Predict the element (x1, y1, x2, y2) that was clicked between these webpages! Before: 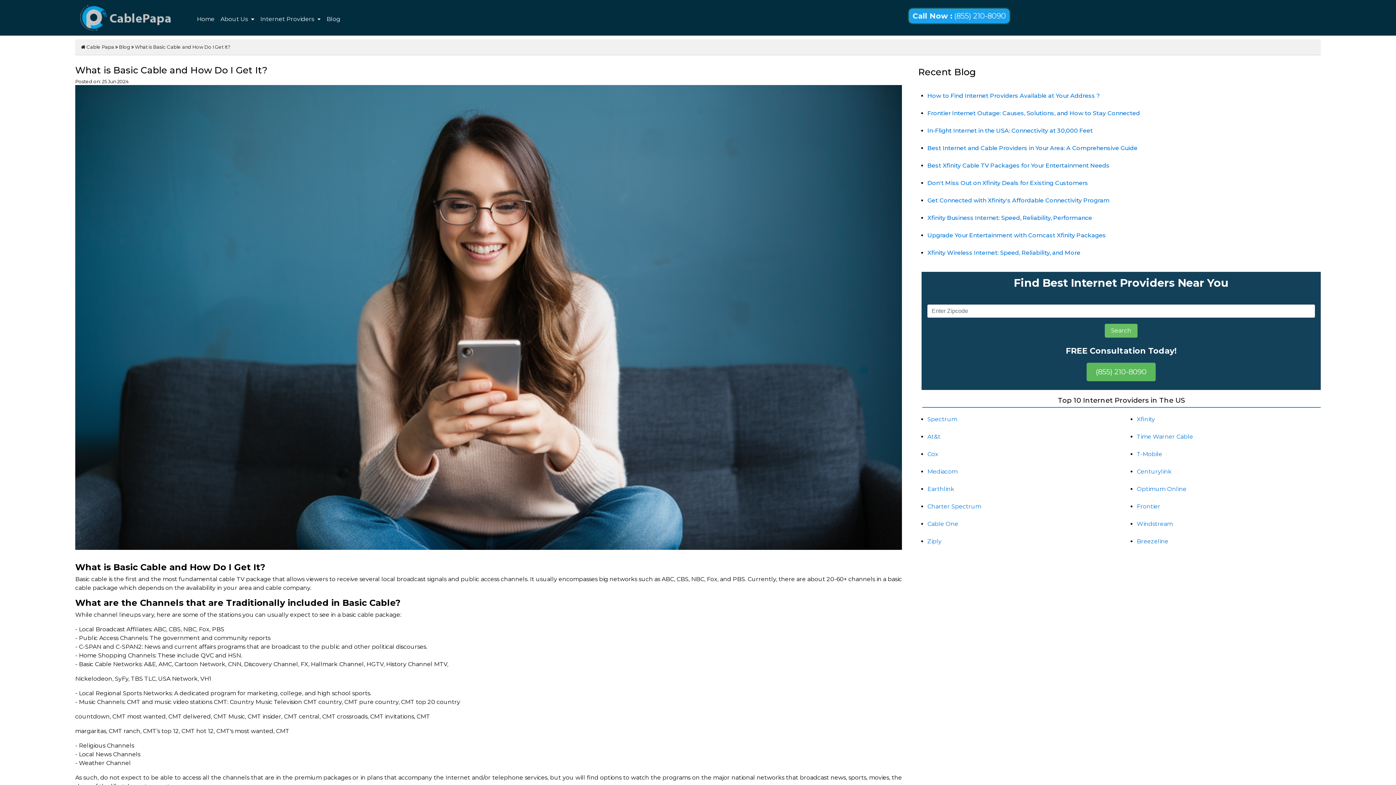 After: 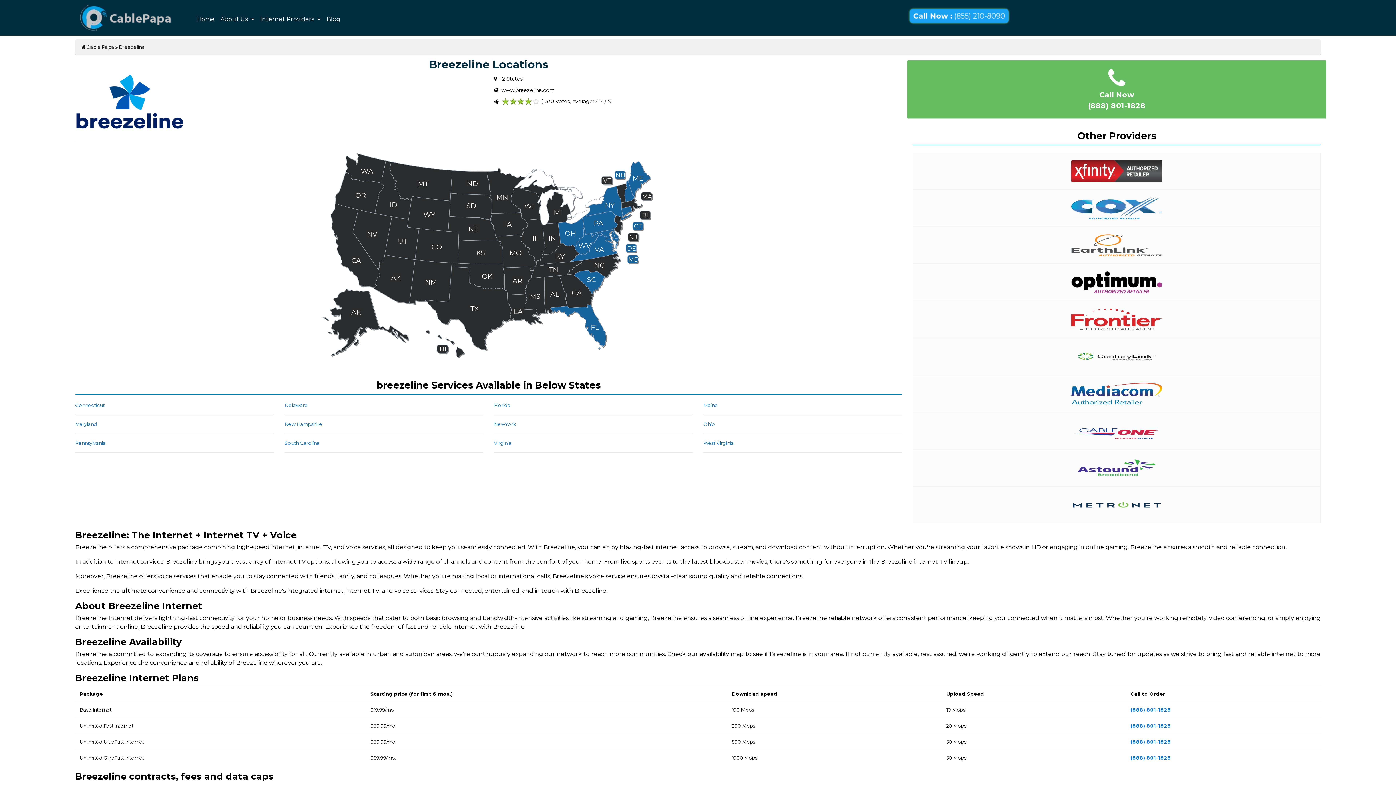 Action: bbox: (1137, 538, 1168, 545) label: Breezeline